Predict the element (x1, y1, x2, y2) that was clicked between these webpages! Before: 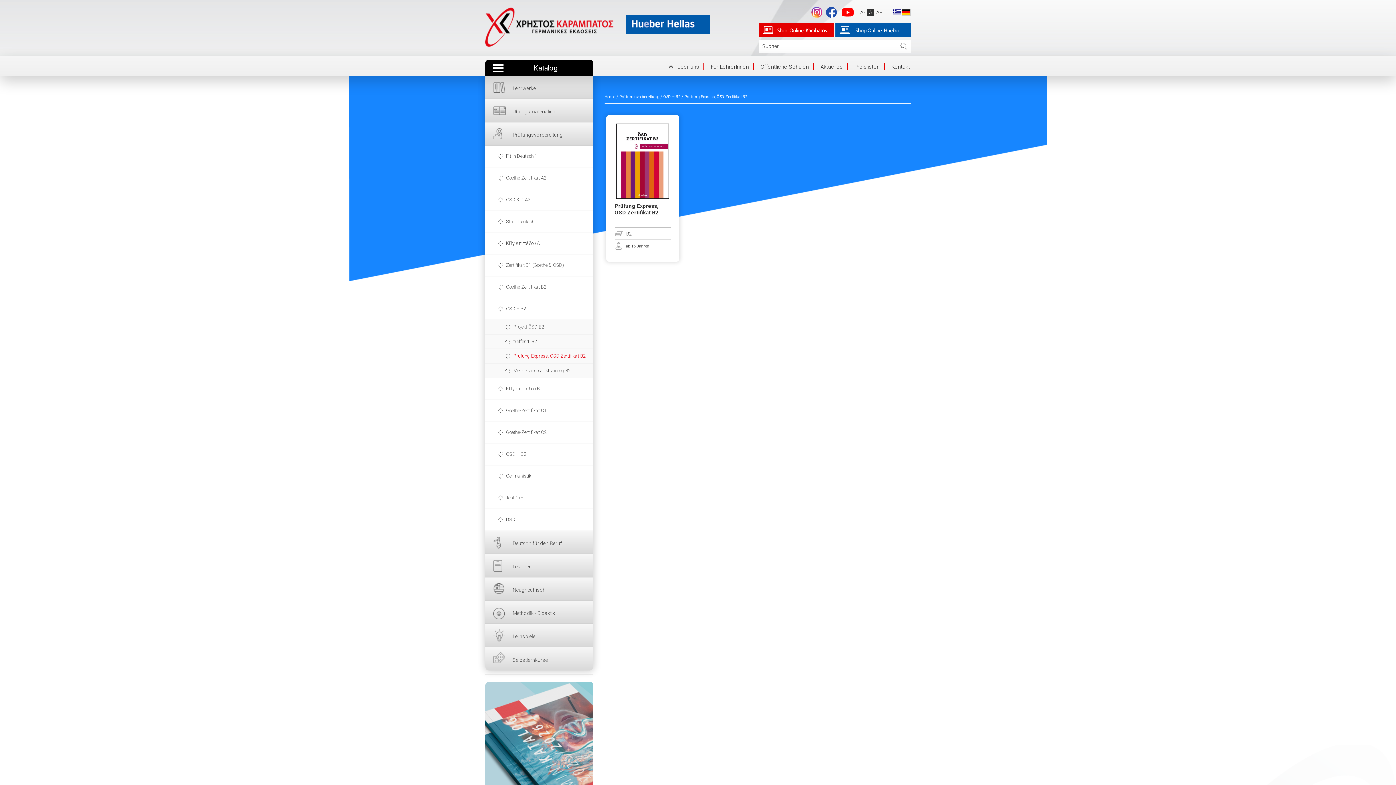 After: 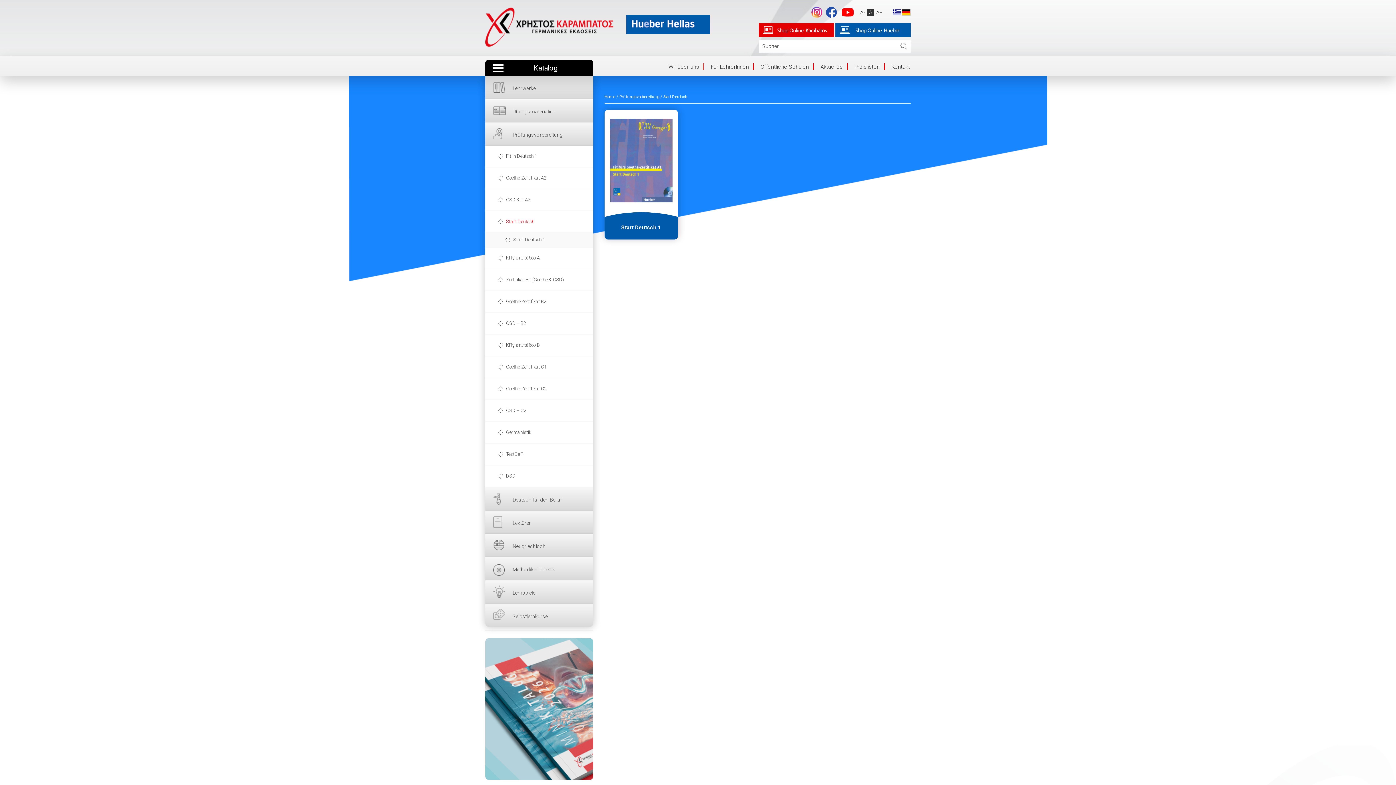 Action: bbox: (485, 211, 593, 233) label: Start Deutsch